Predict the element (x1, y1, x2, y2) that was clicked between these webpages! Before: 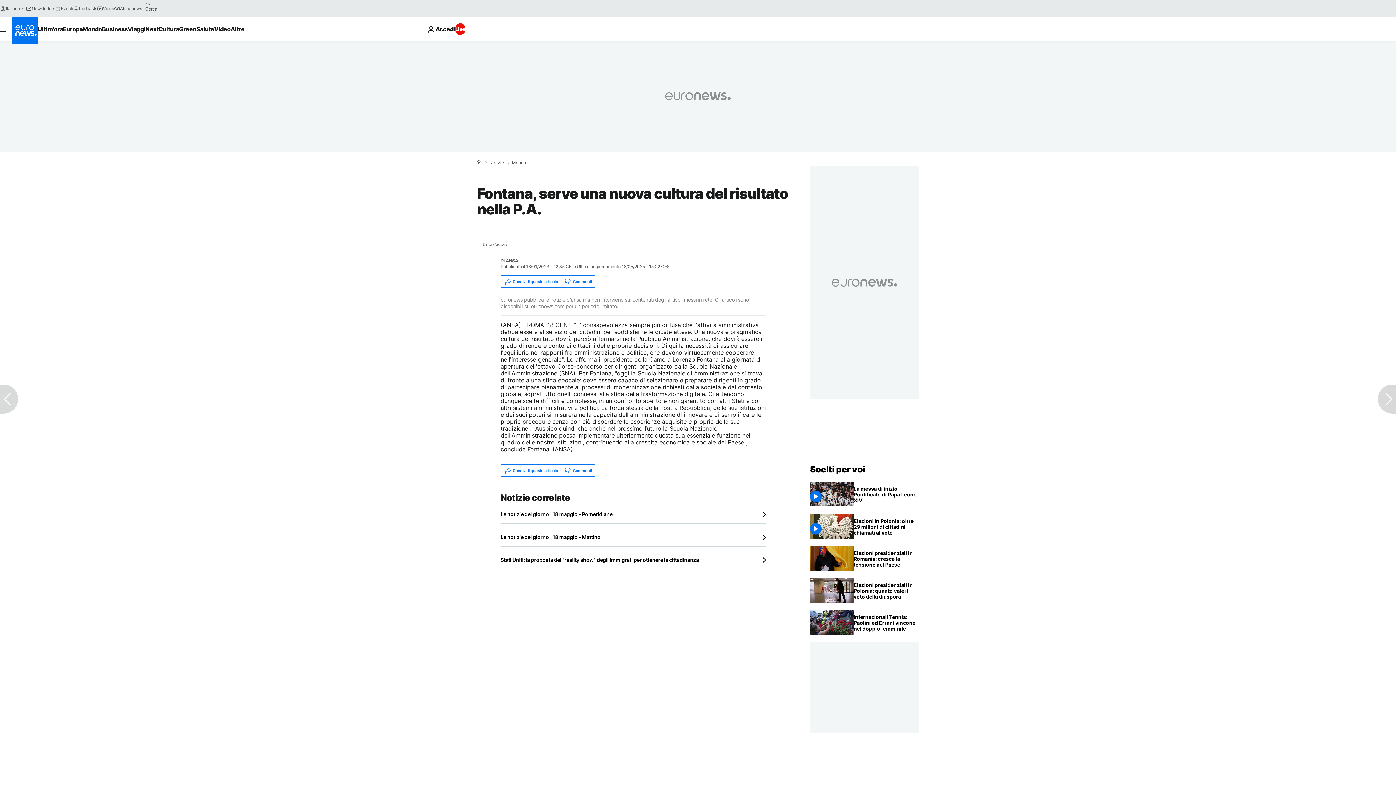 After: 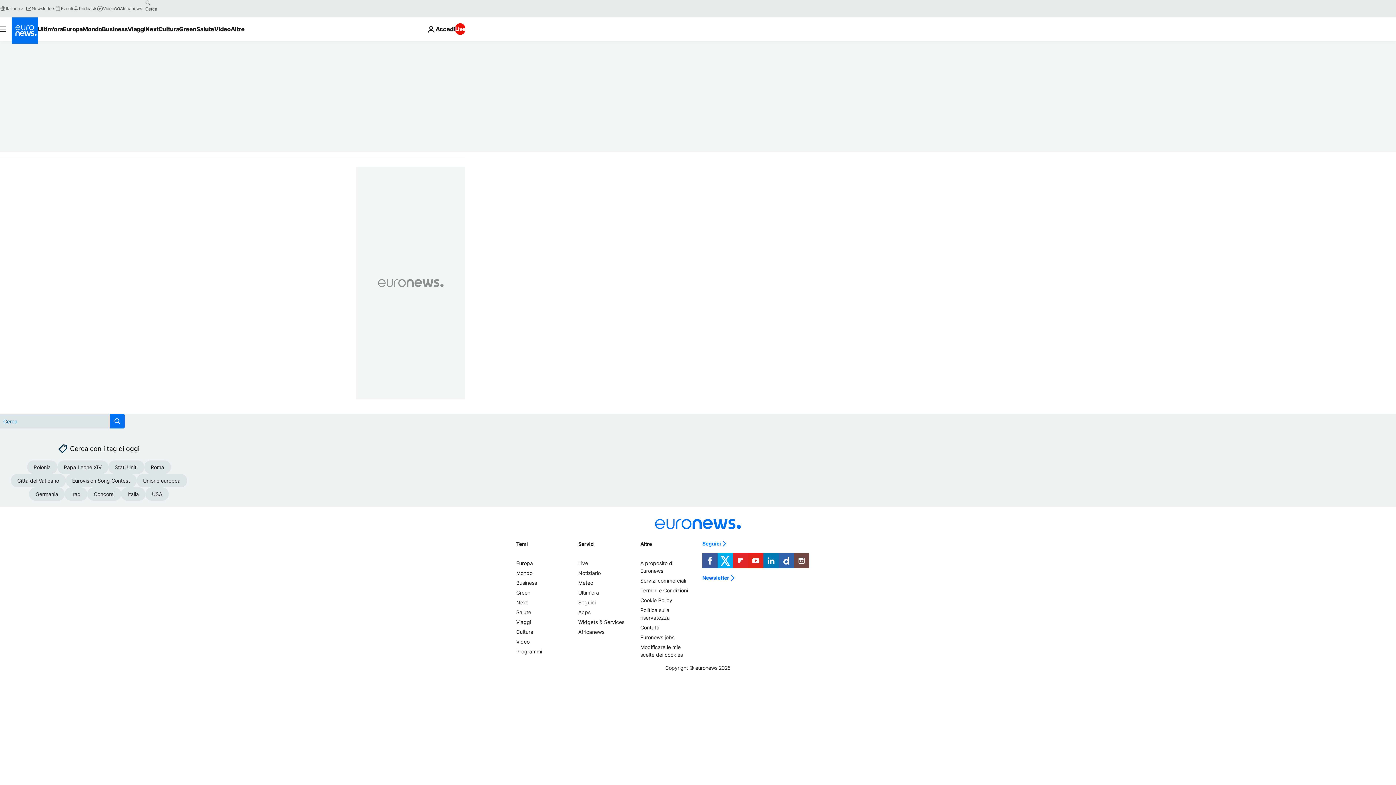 Action: label: search button bbox: (142, -2, 153, 8)